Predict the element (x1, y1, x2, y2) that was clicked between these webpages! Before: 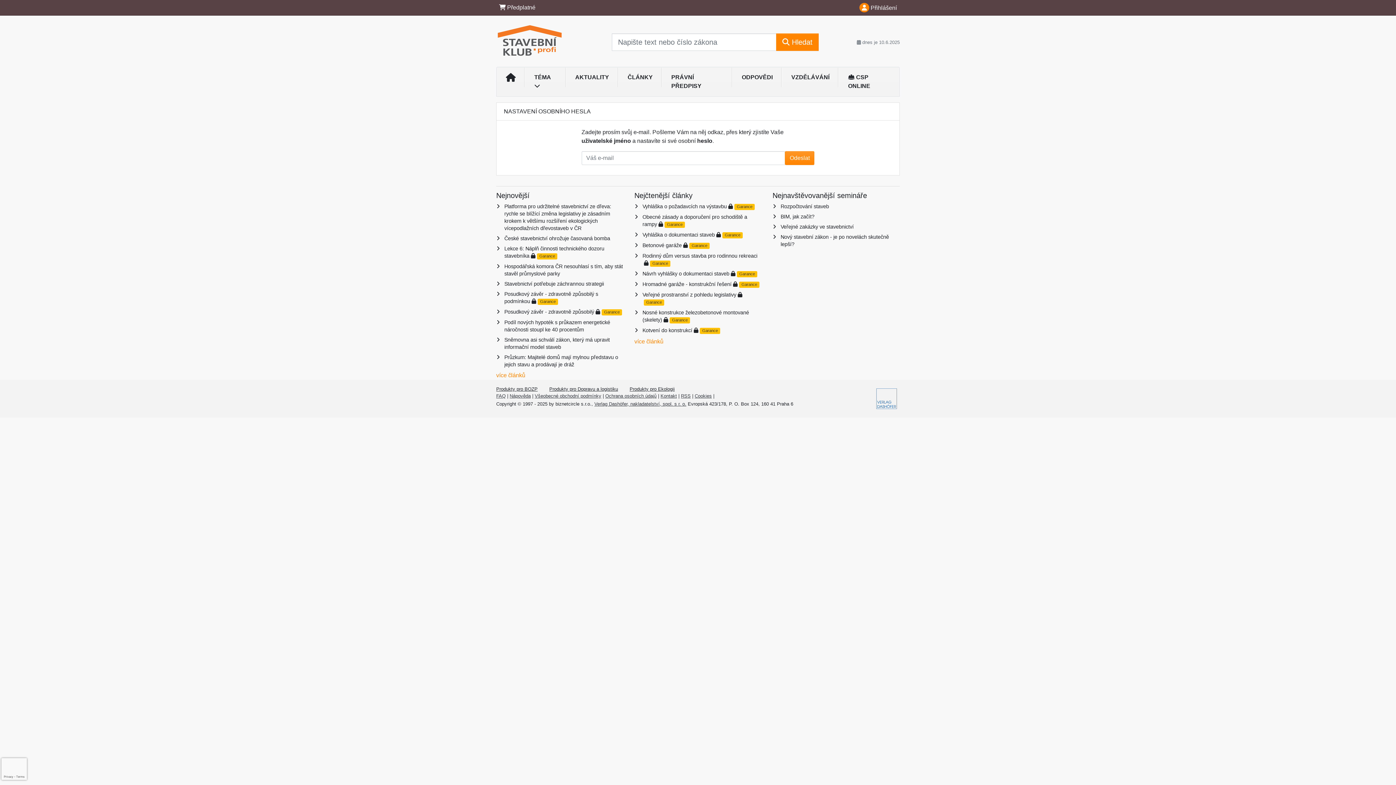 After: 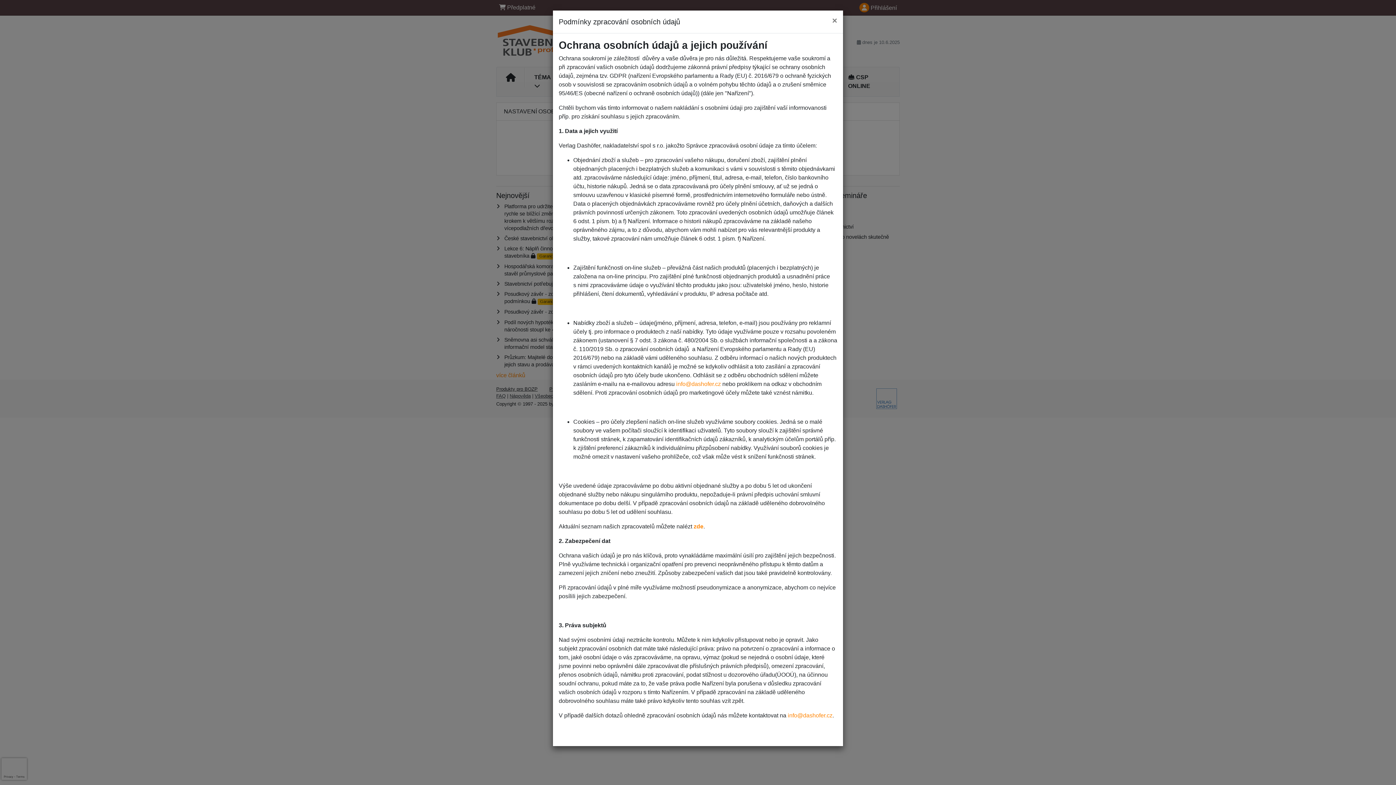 Action: bbox: (605, 393, 656, 398) label: Ochrana osobních údajů